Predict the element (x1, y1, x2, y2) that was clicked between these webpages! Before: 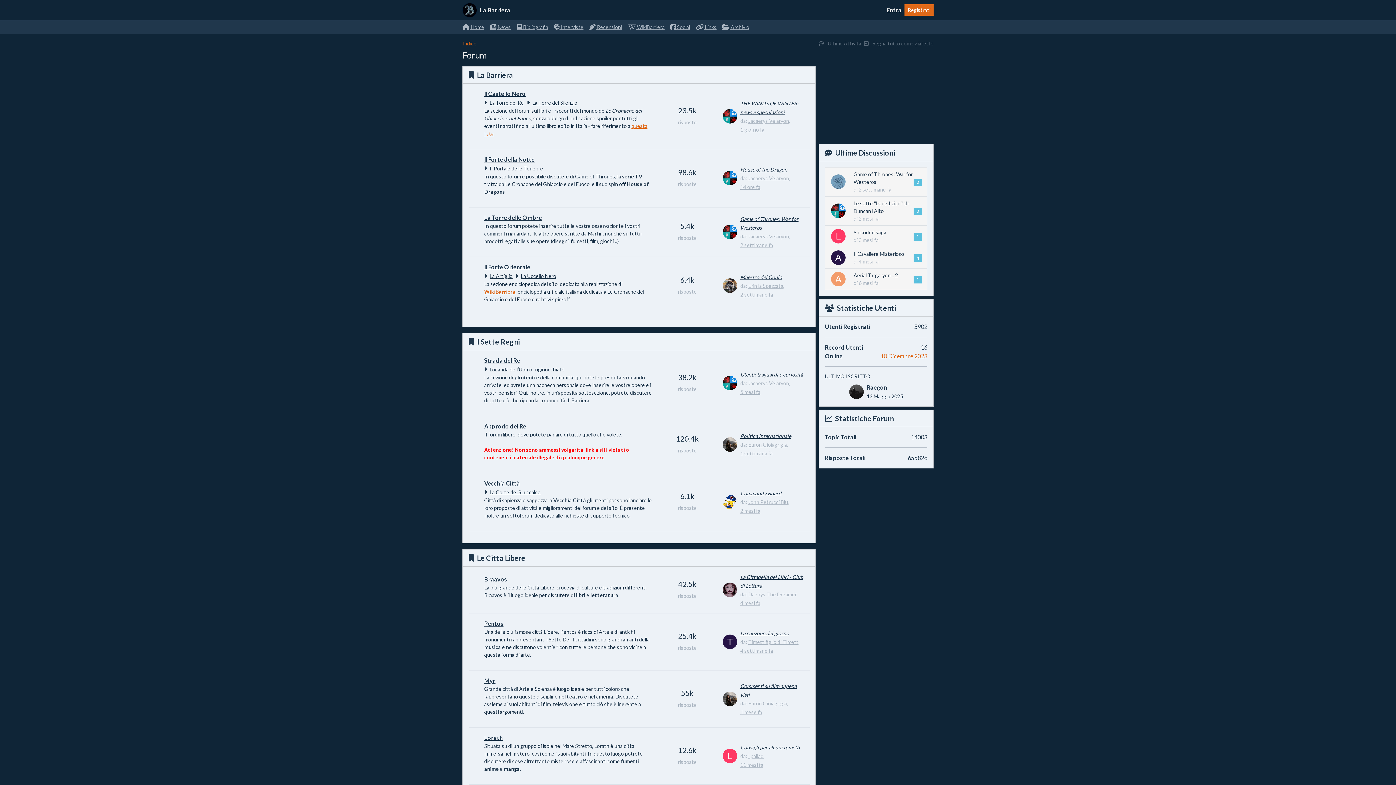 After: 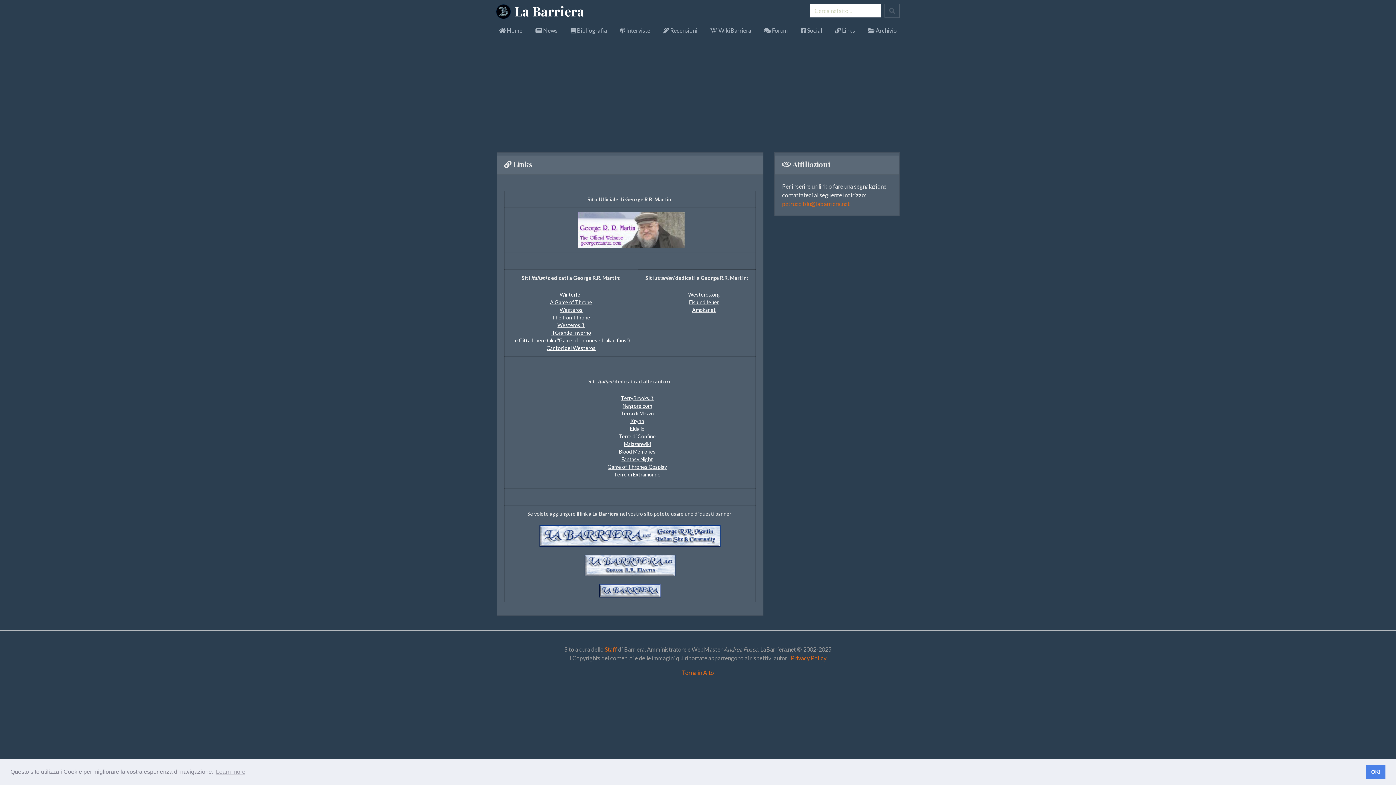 Action: bbox: (696, 23, 722, 30) label:  Links